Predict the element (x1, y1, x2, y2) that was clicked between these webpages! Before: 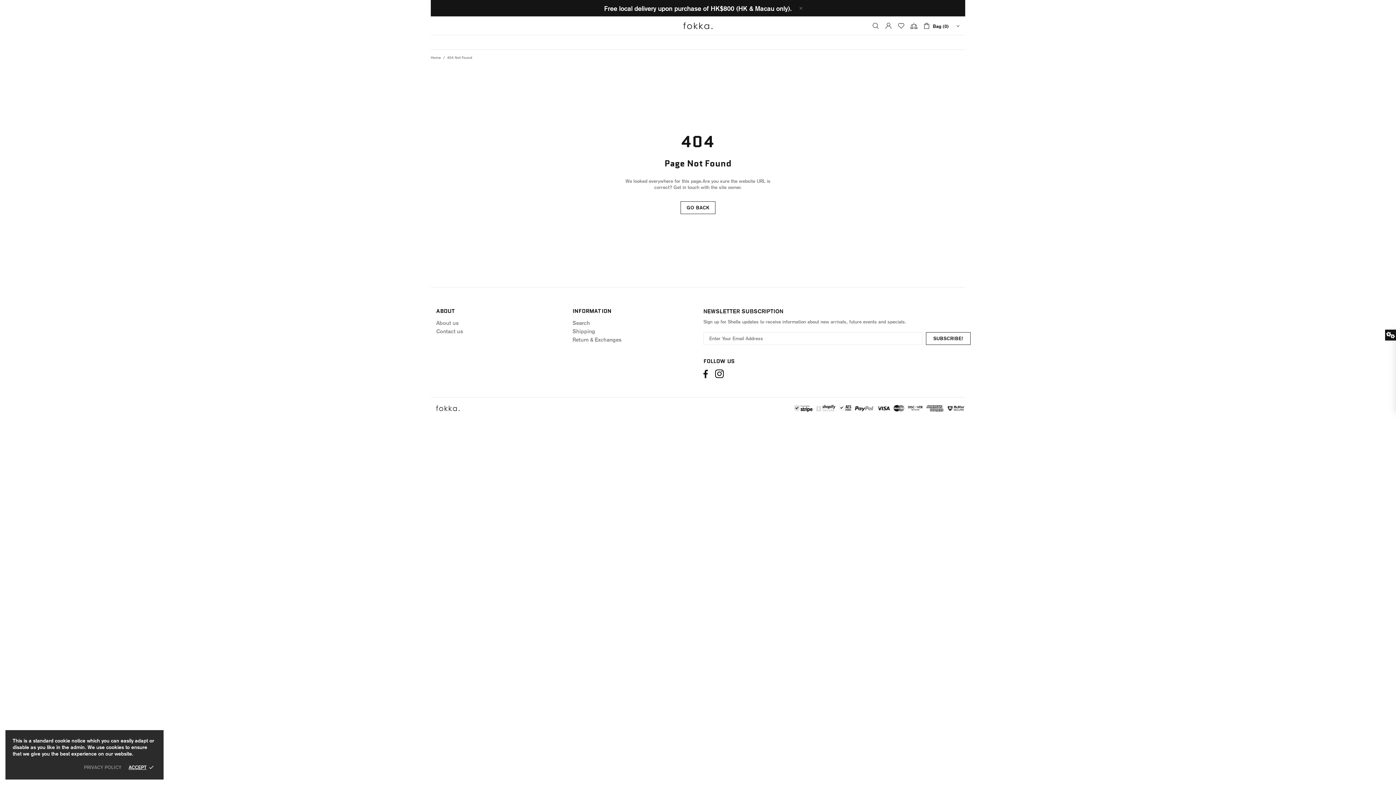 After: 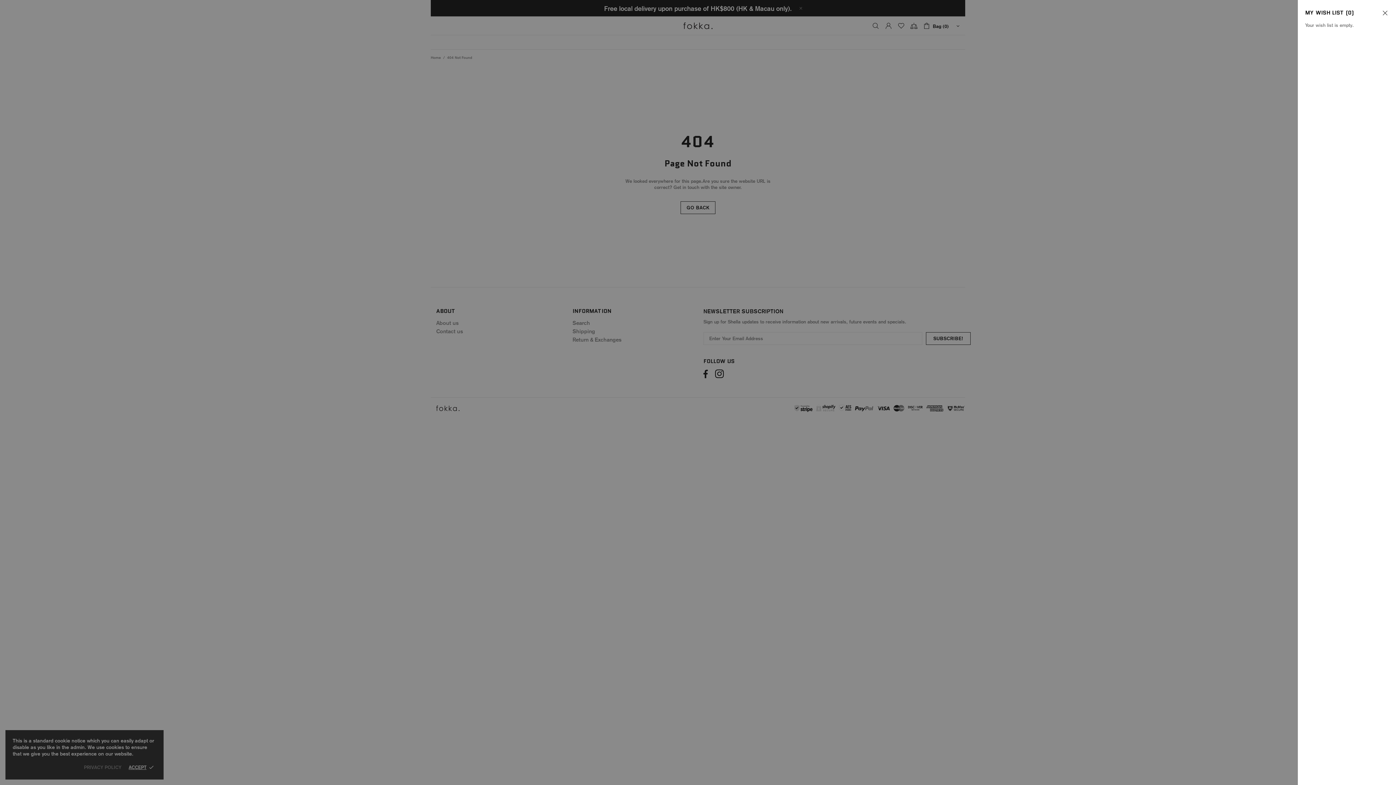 Action: bbox: (897, 22, 905, 29)